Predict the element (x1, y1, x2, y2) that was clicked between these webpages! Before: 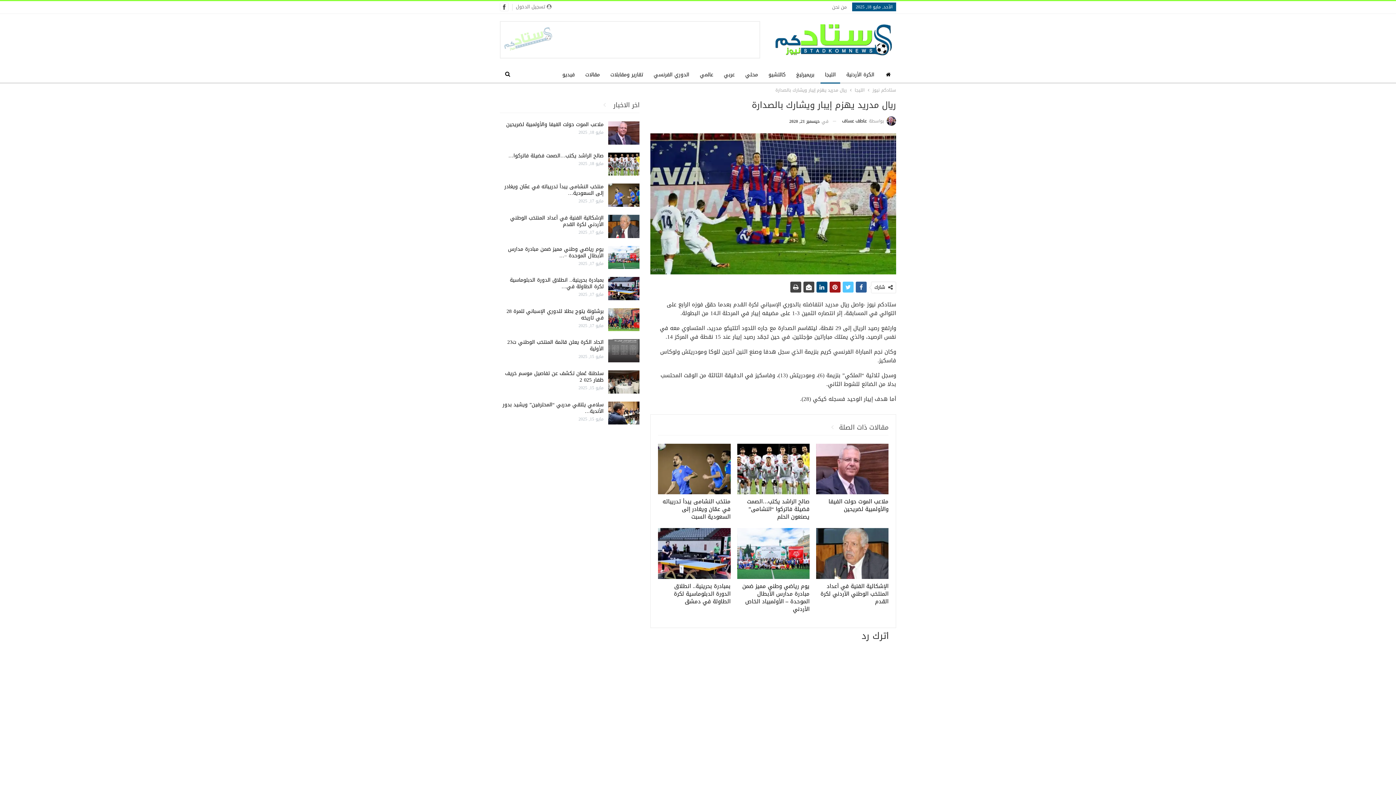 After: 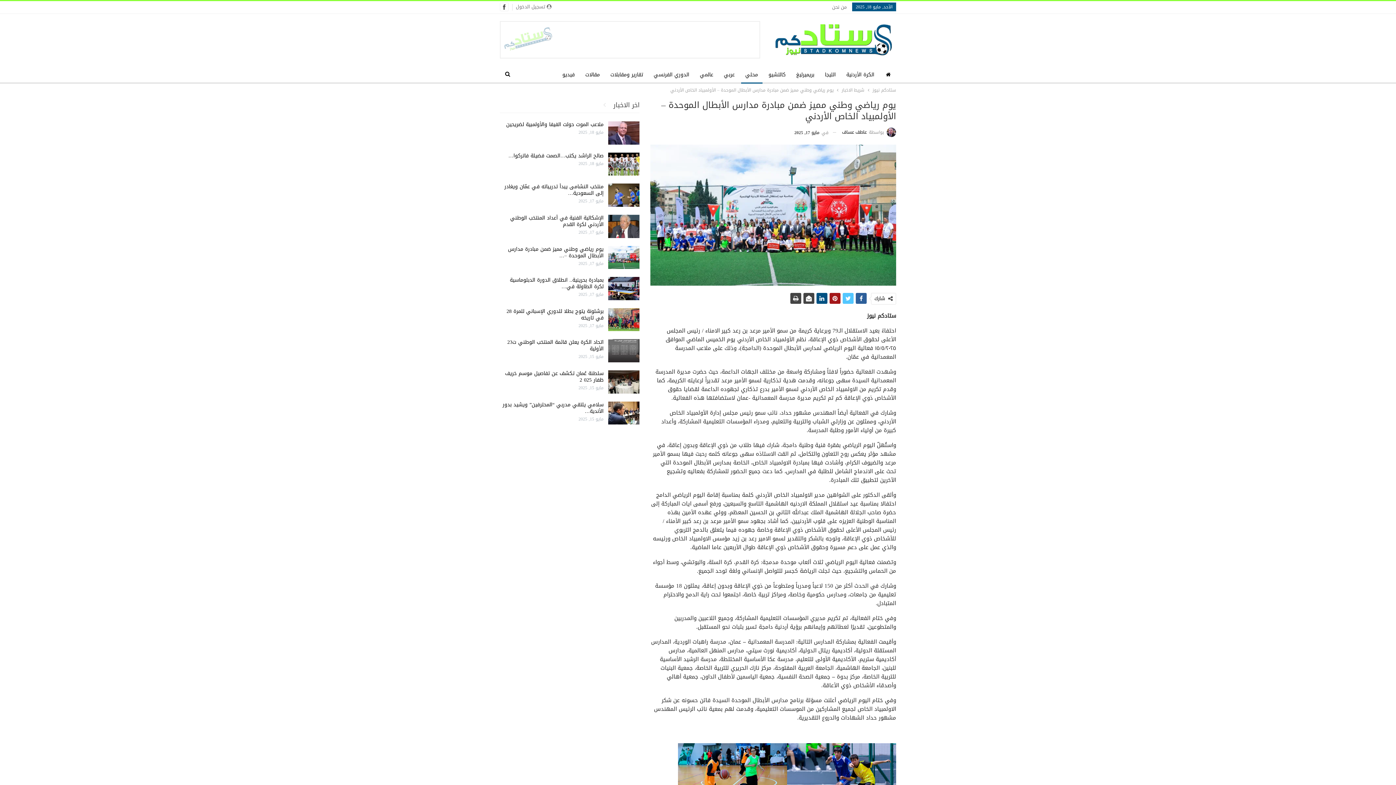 Action: bbox: (737, 528, 809, 579)